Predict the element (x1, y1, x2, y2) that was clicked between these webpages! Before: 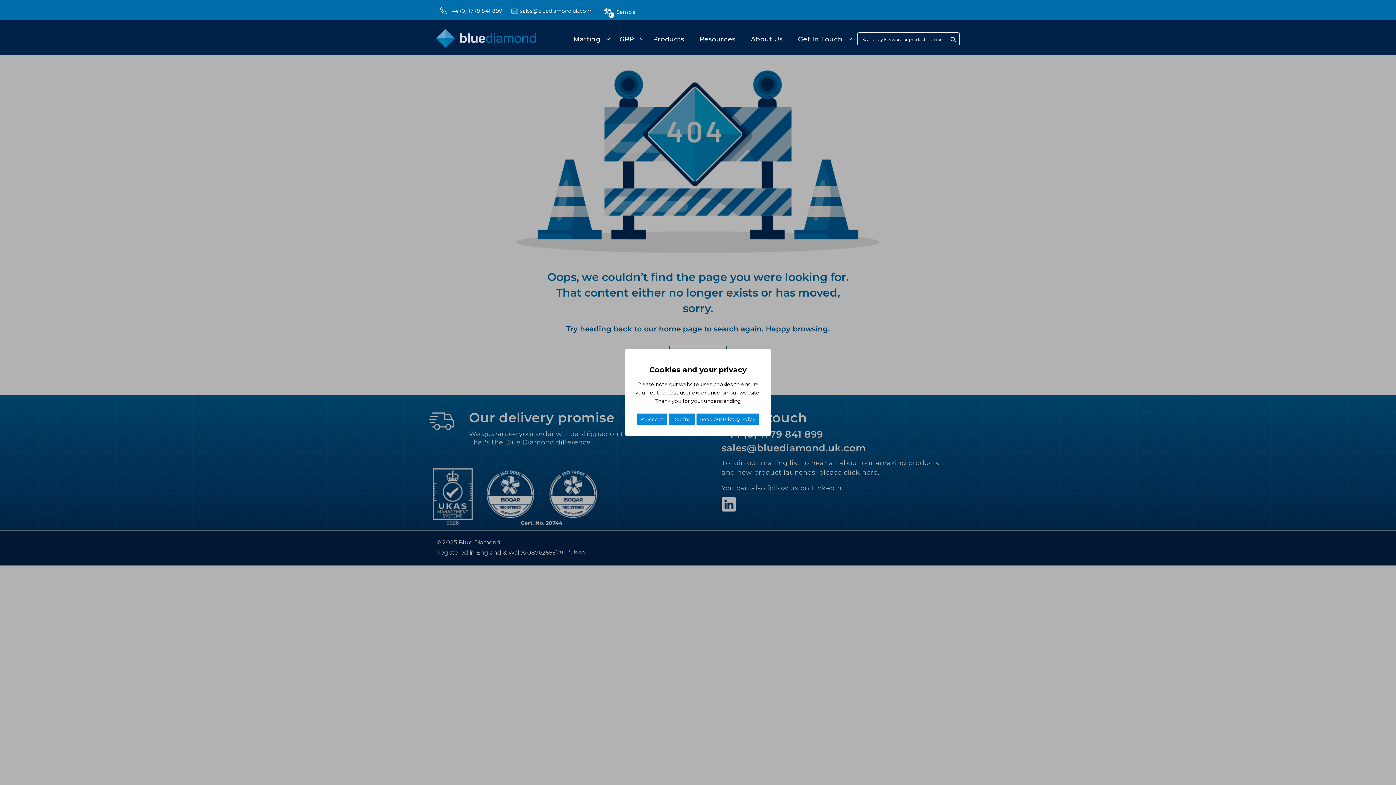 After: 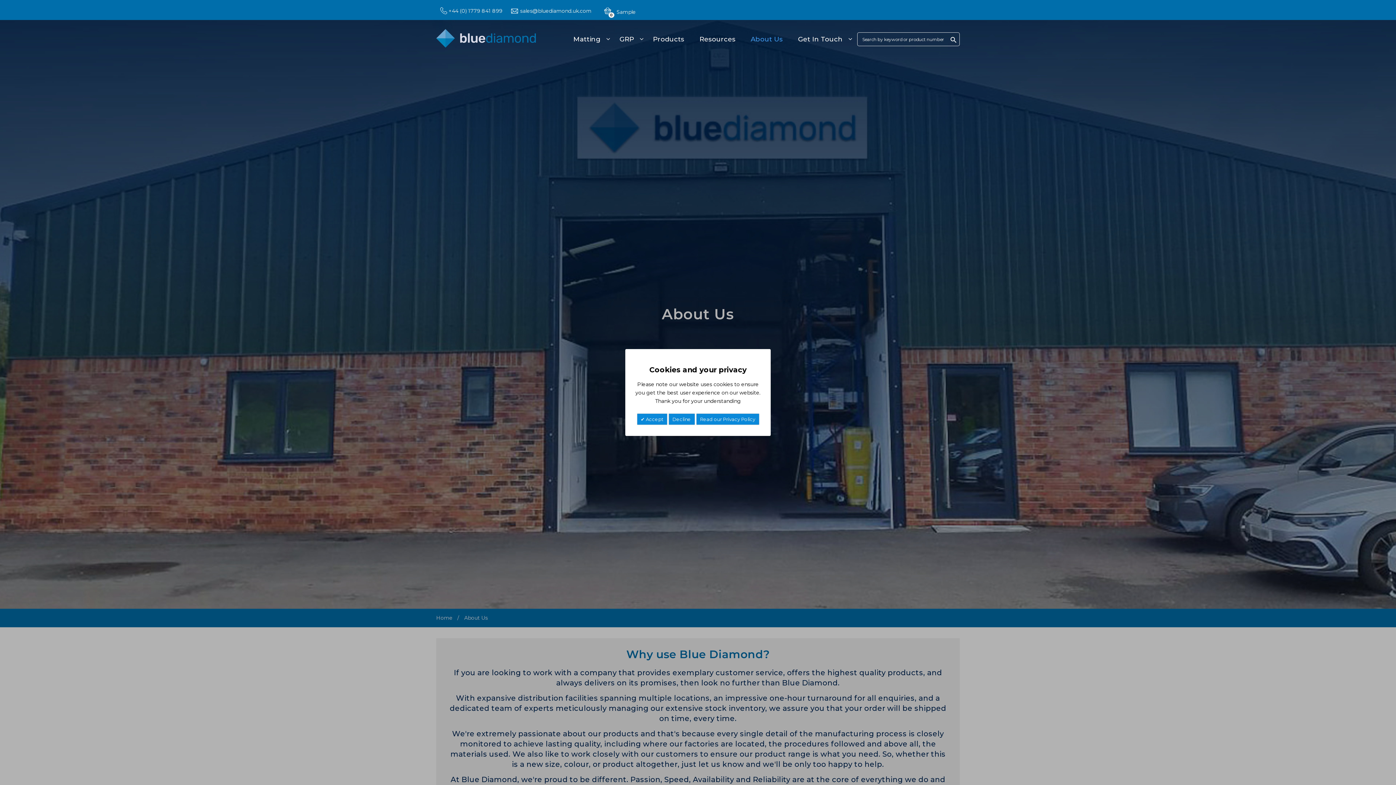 Action: label: About Us bbox: (749, 30, 793, 48)